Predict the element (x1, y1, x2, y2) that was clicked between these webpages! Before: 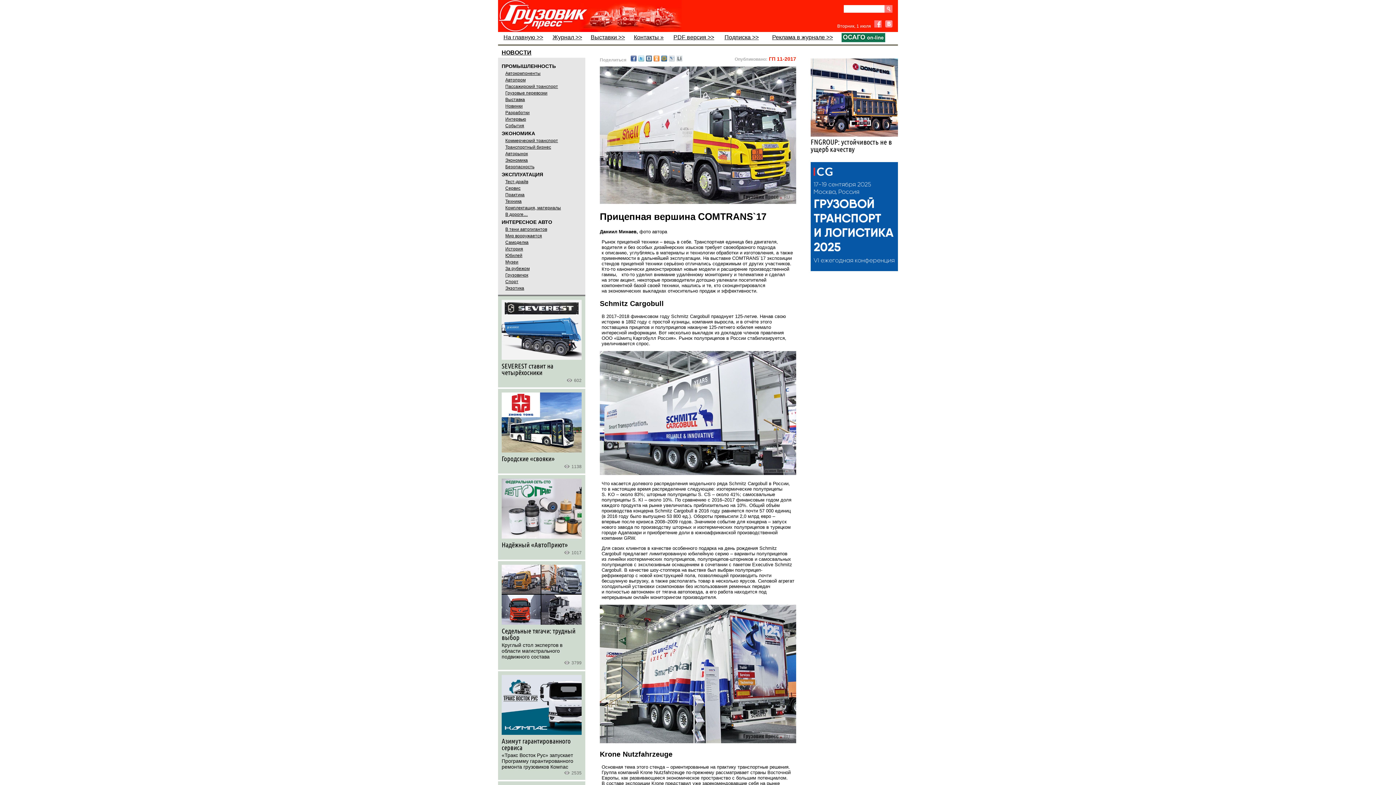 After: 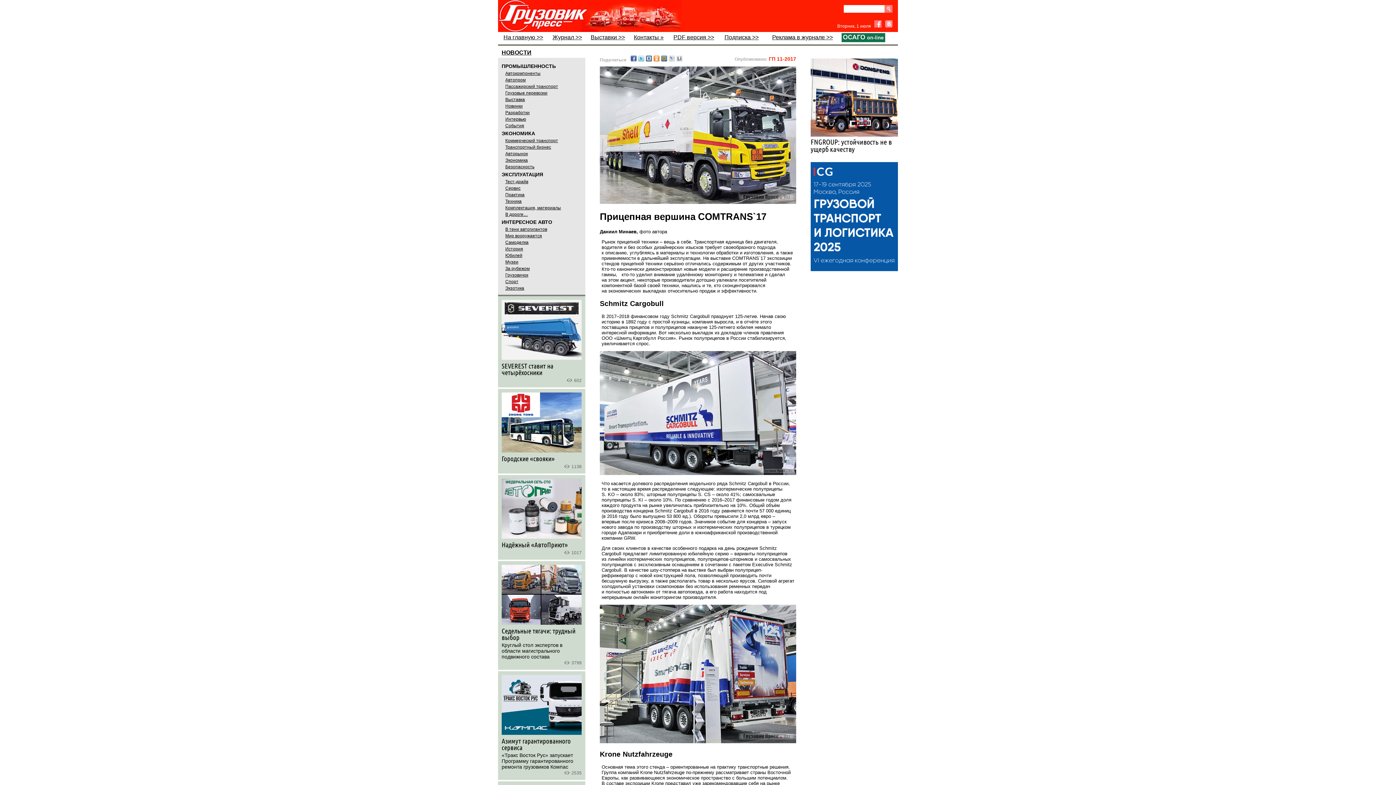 Action: bbox: (638, 55, 644, 61)